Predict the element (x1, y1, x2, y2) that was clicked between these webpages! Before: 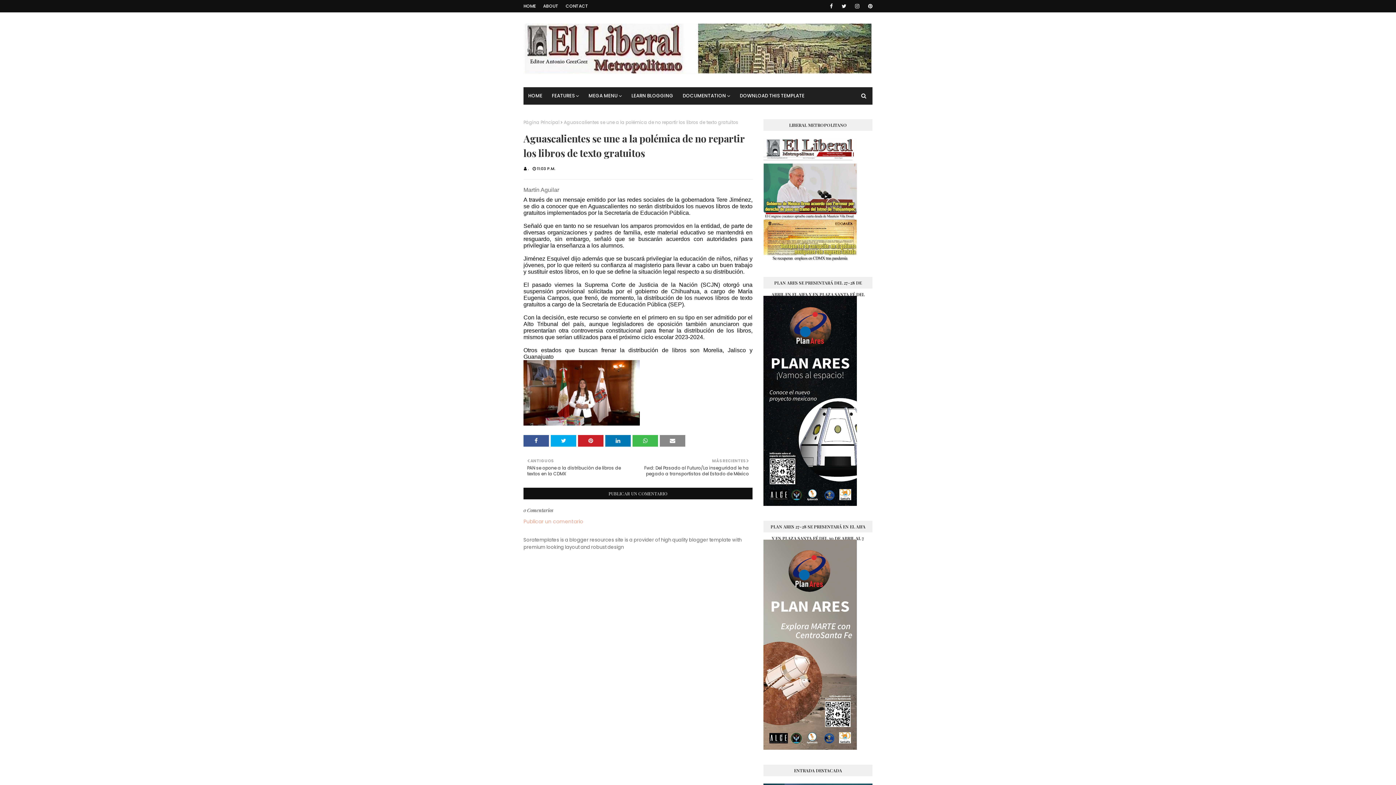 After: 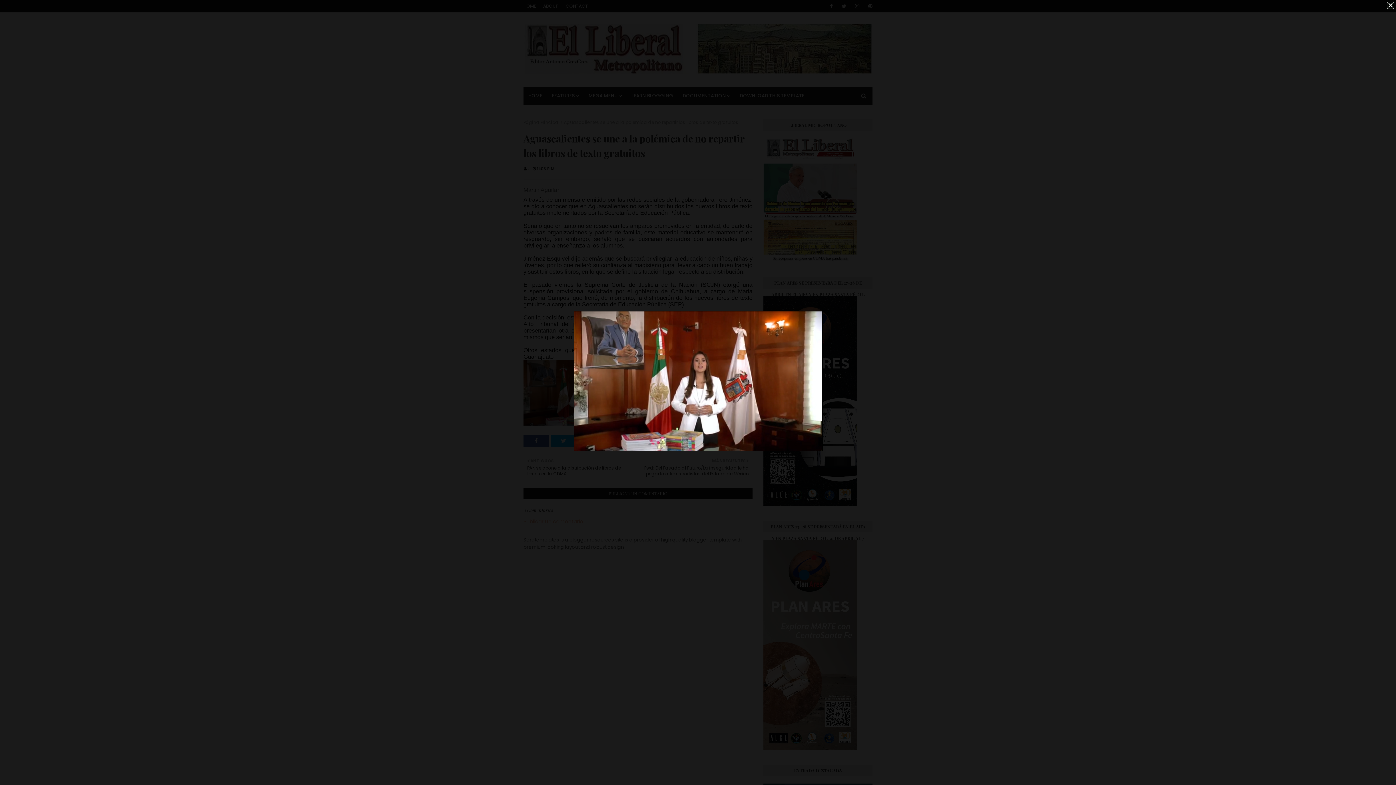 Action: bbox: (523, 420, 640, 427)